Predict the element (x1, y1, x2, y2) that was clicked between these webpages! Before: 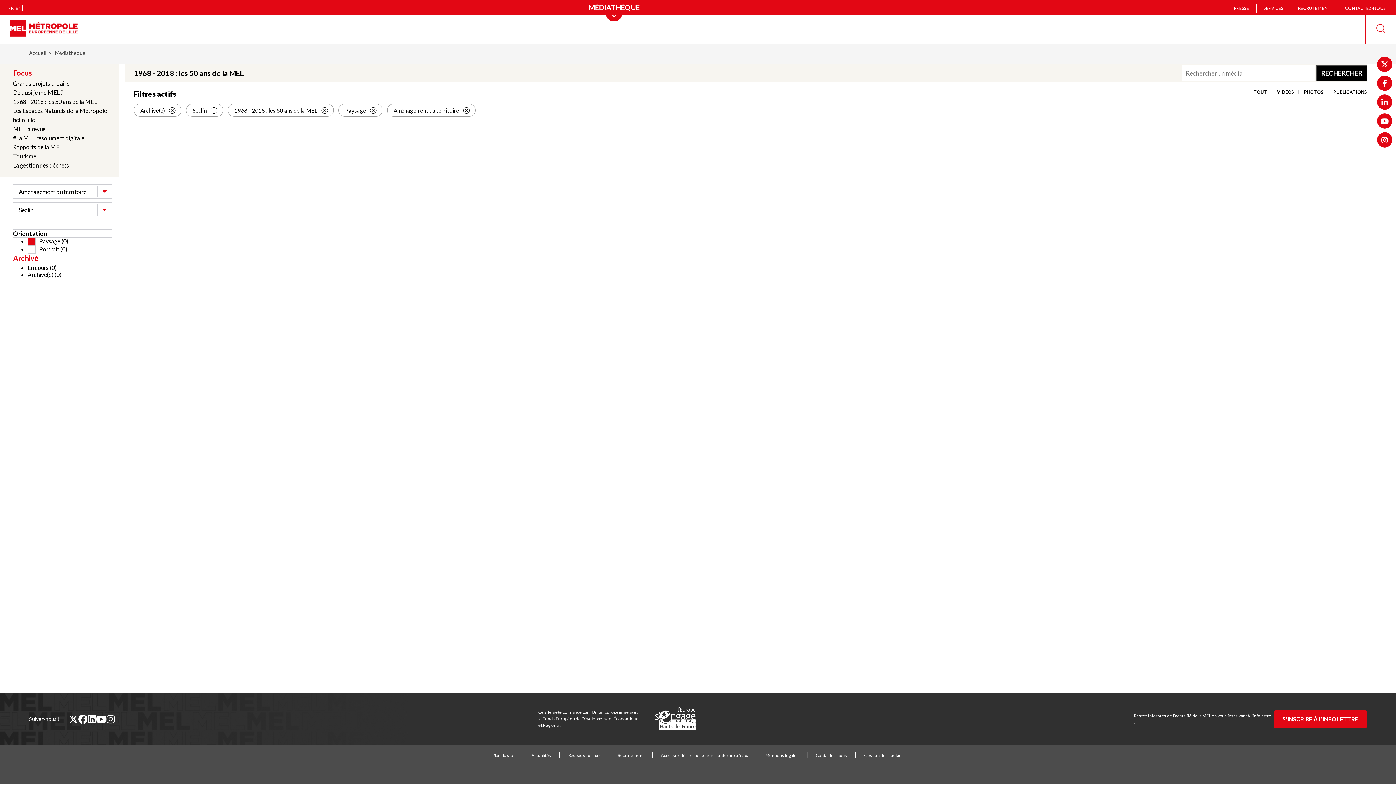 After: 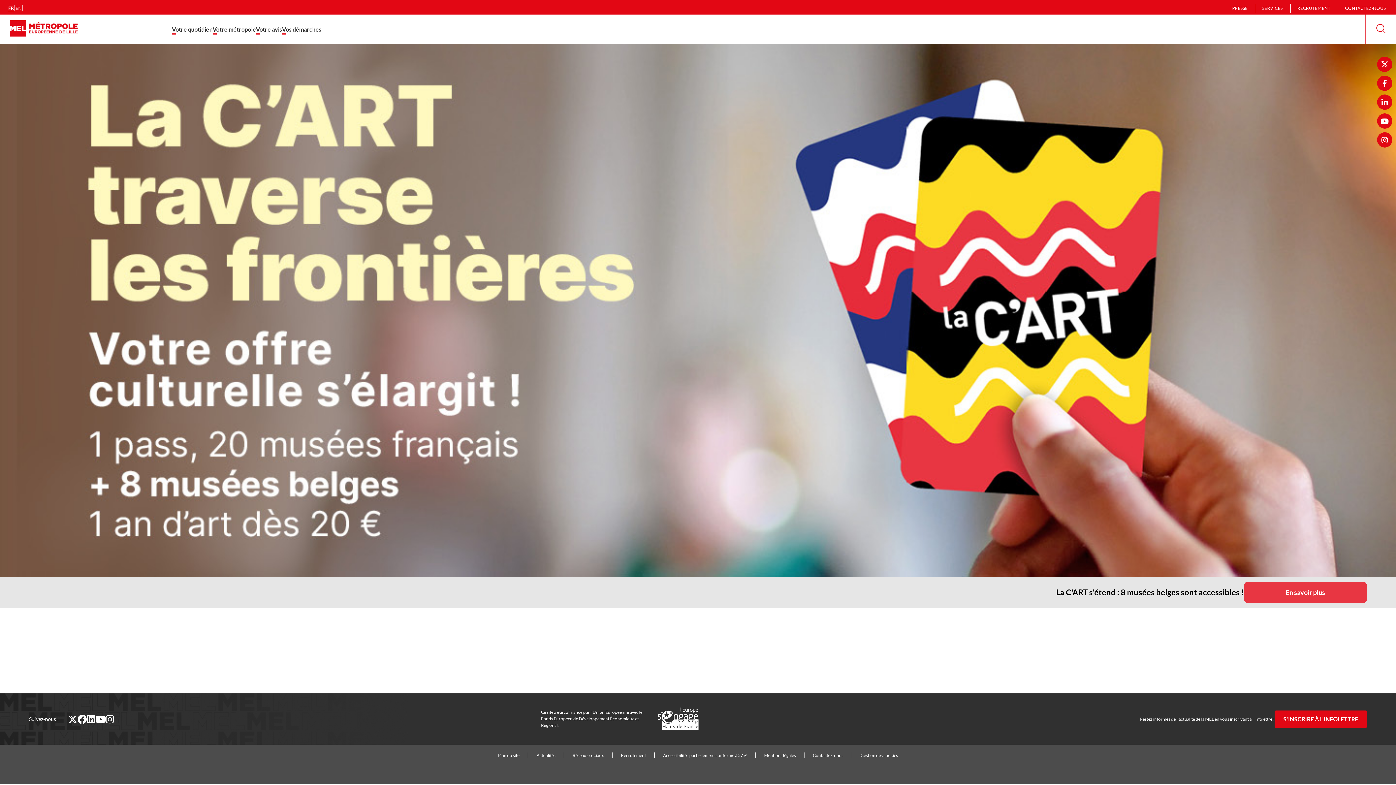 Action: bbox: (29, 49, 45, 55) label: Accueil